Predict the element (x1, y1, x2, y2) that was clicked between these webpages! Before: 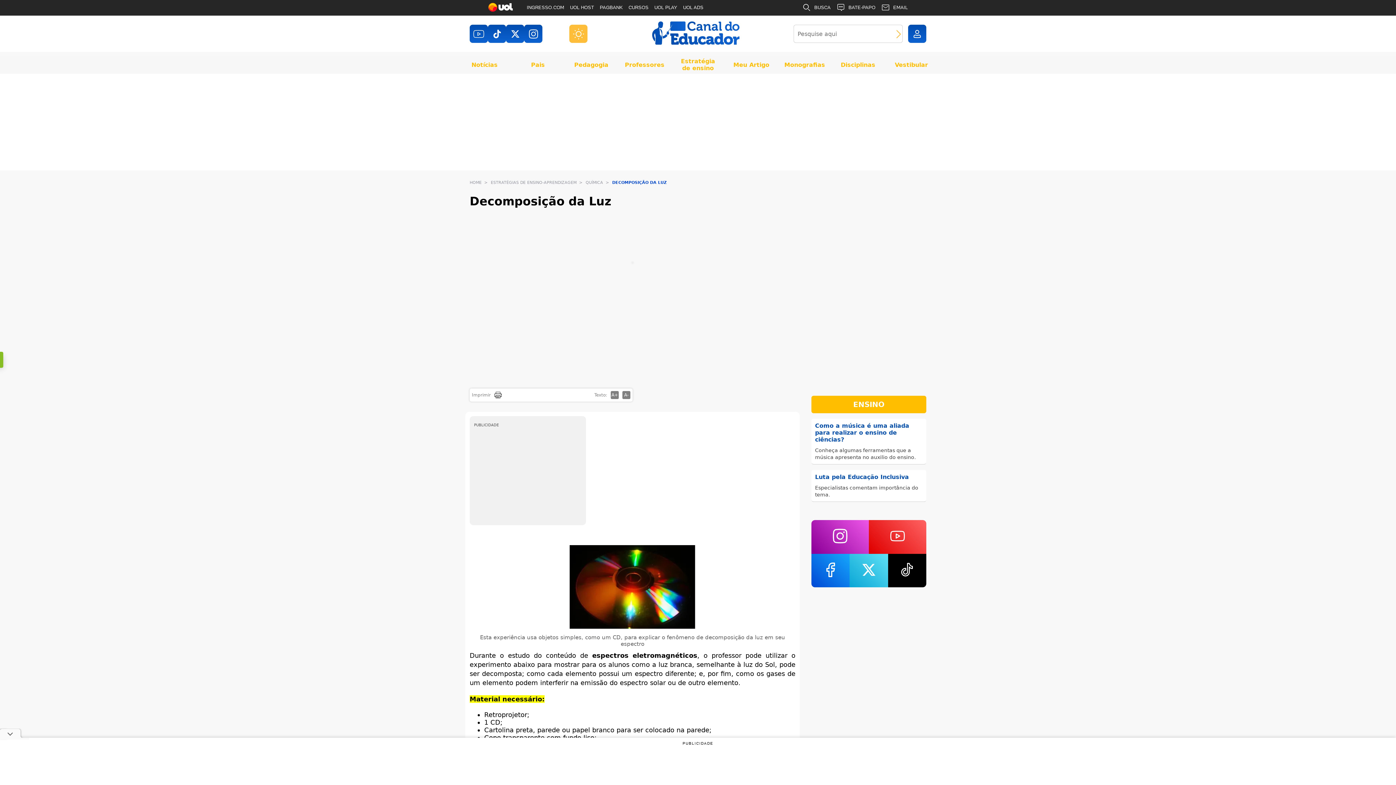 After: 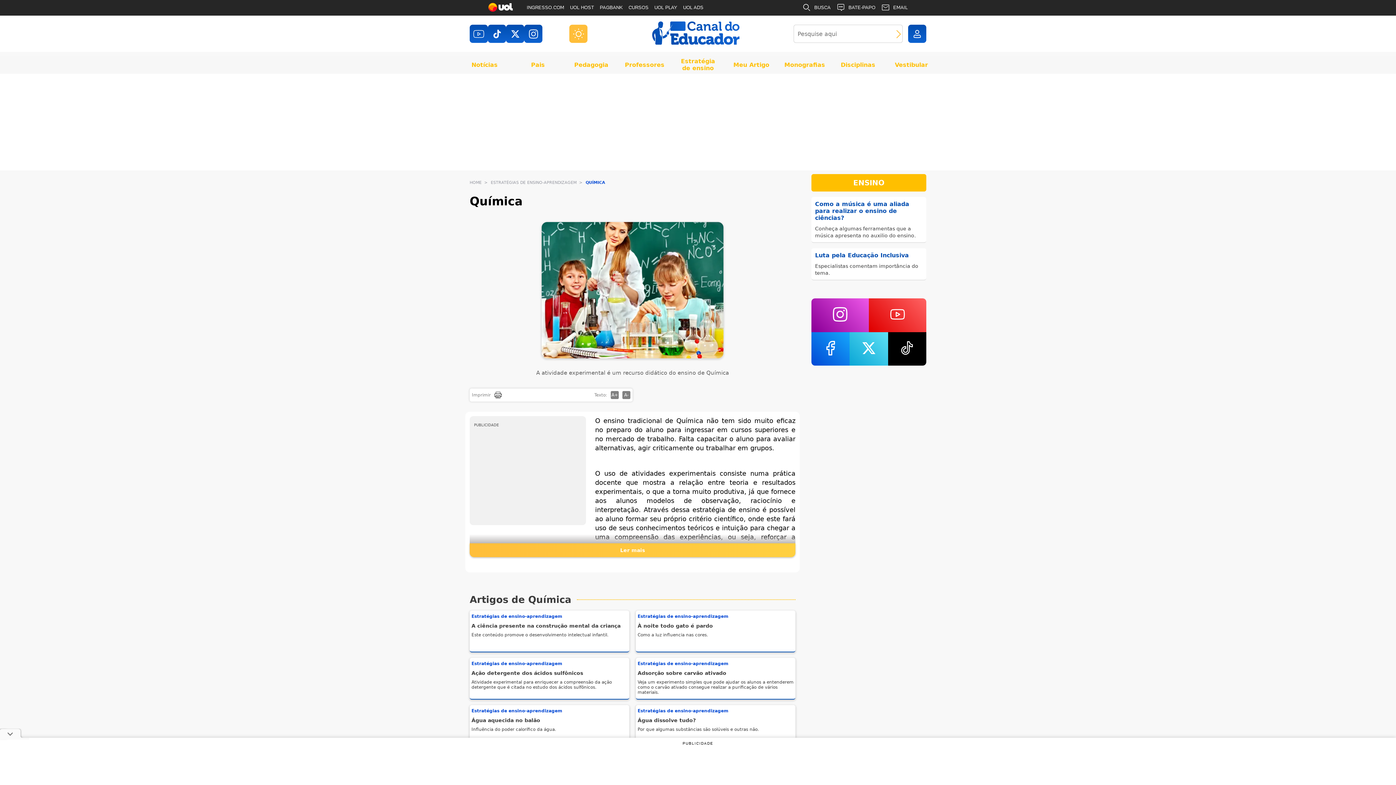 Action: bbox: (585, 180, 604, 185) label: QUÍMICA 